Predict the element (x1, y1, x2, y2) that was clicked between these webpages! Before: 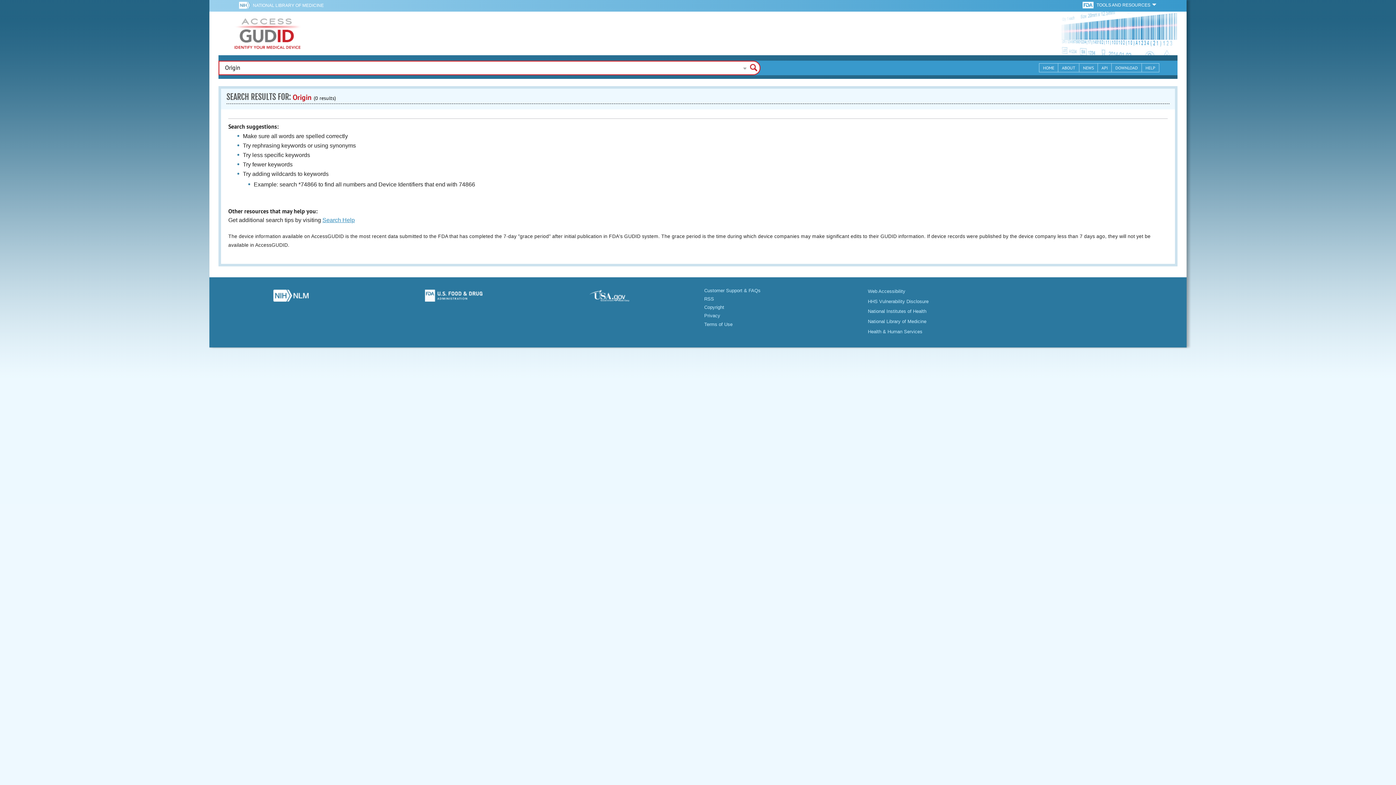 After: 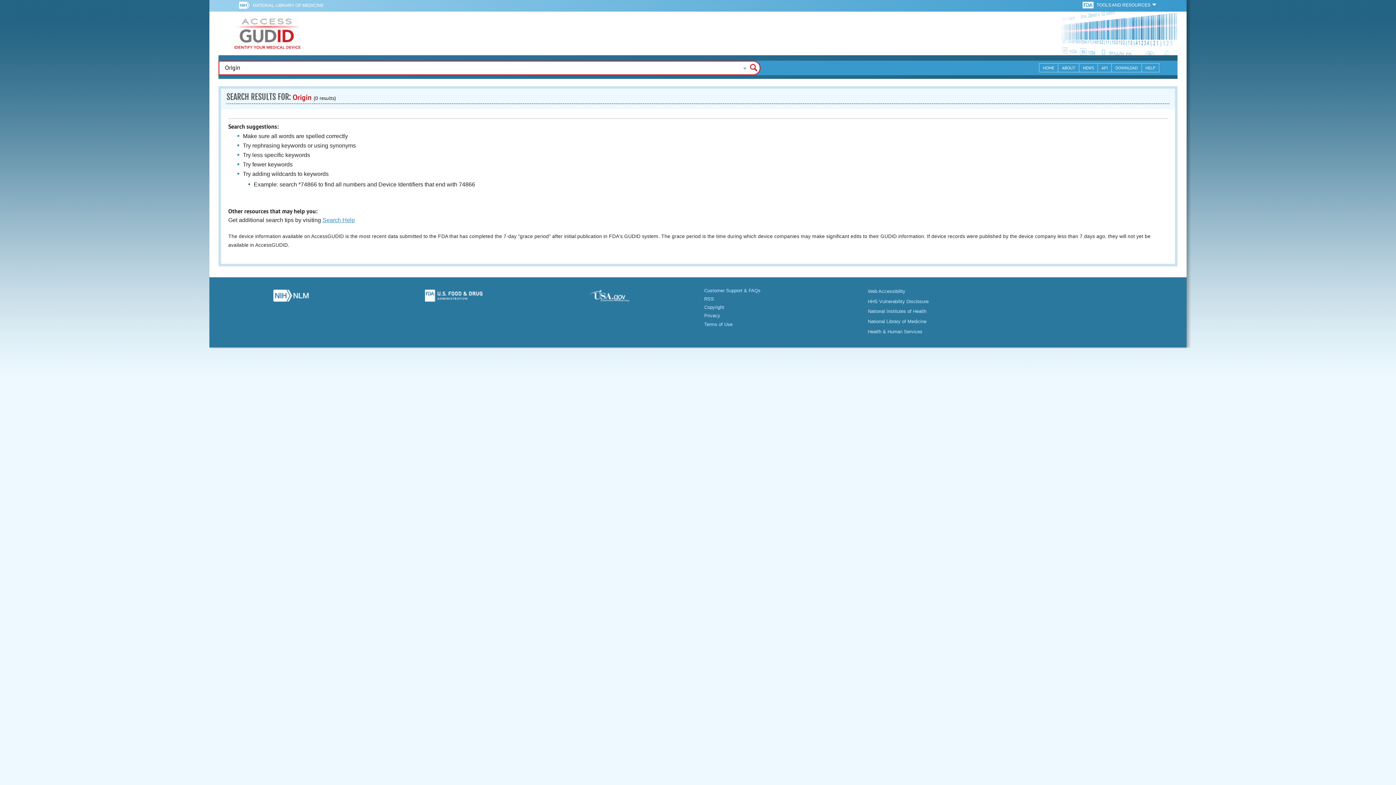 Action: bbox: (1083, 2, 1095, 7) label:  